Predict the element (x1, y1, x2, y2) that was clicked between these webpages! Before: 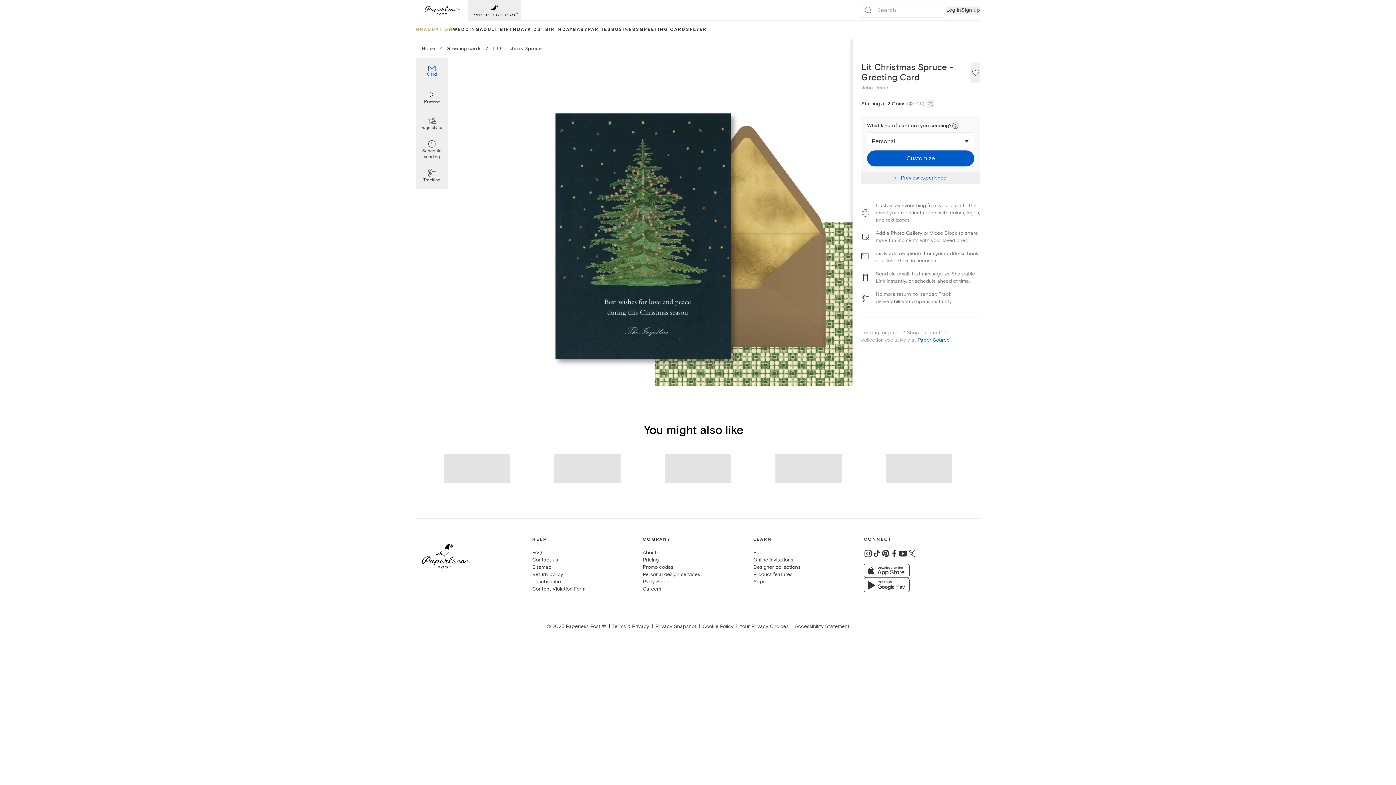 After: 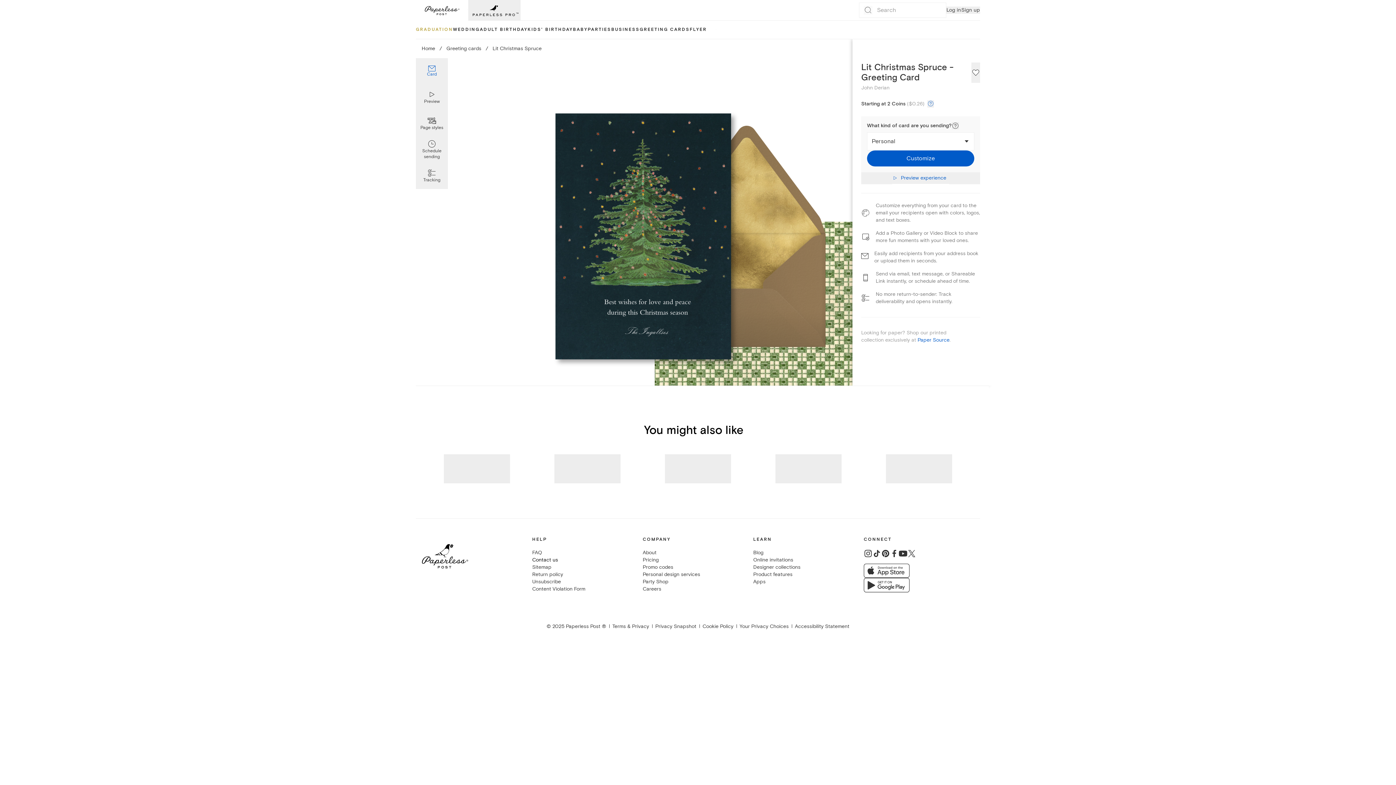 Action: bbox: (532, 557, 558, 563) label: Contact us